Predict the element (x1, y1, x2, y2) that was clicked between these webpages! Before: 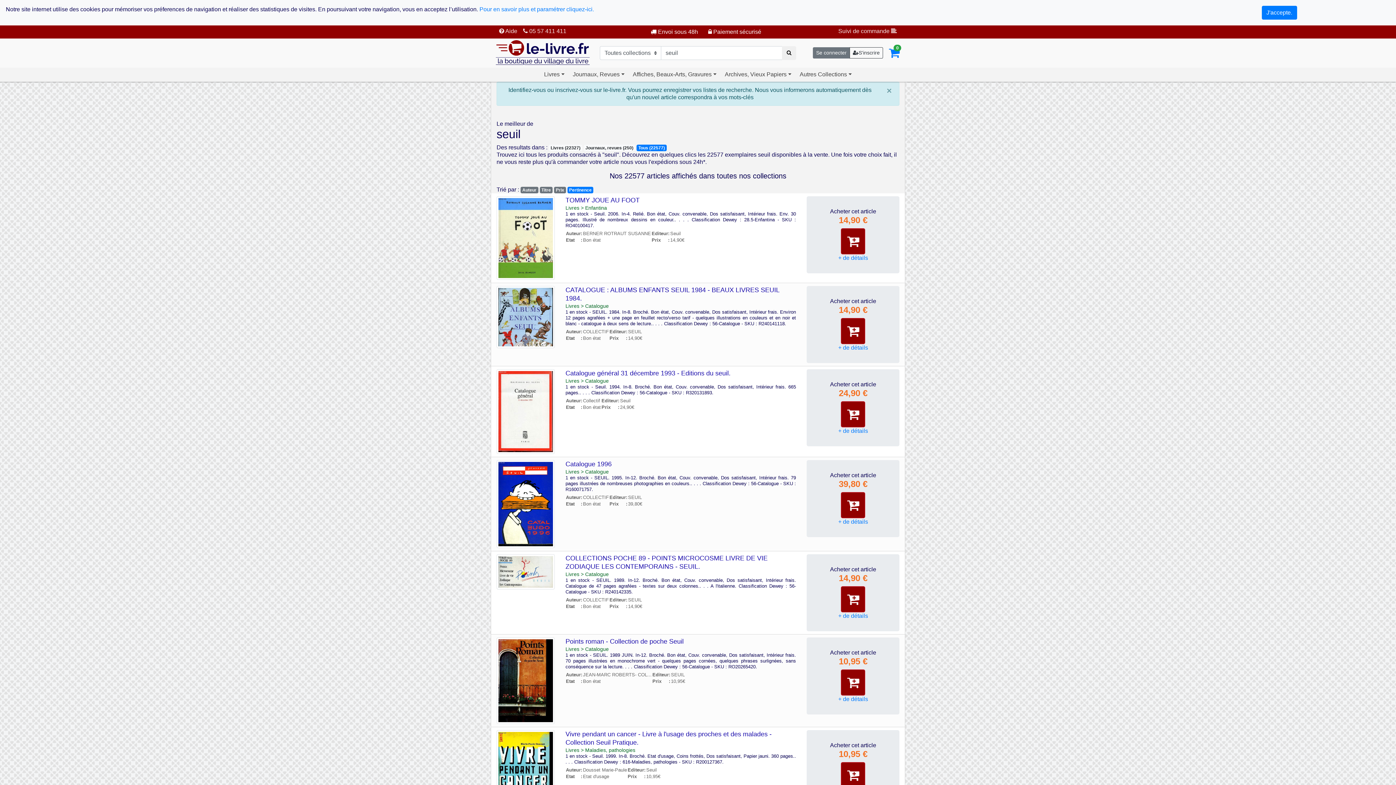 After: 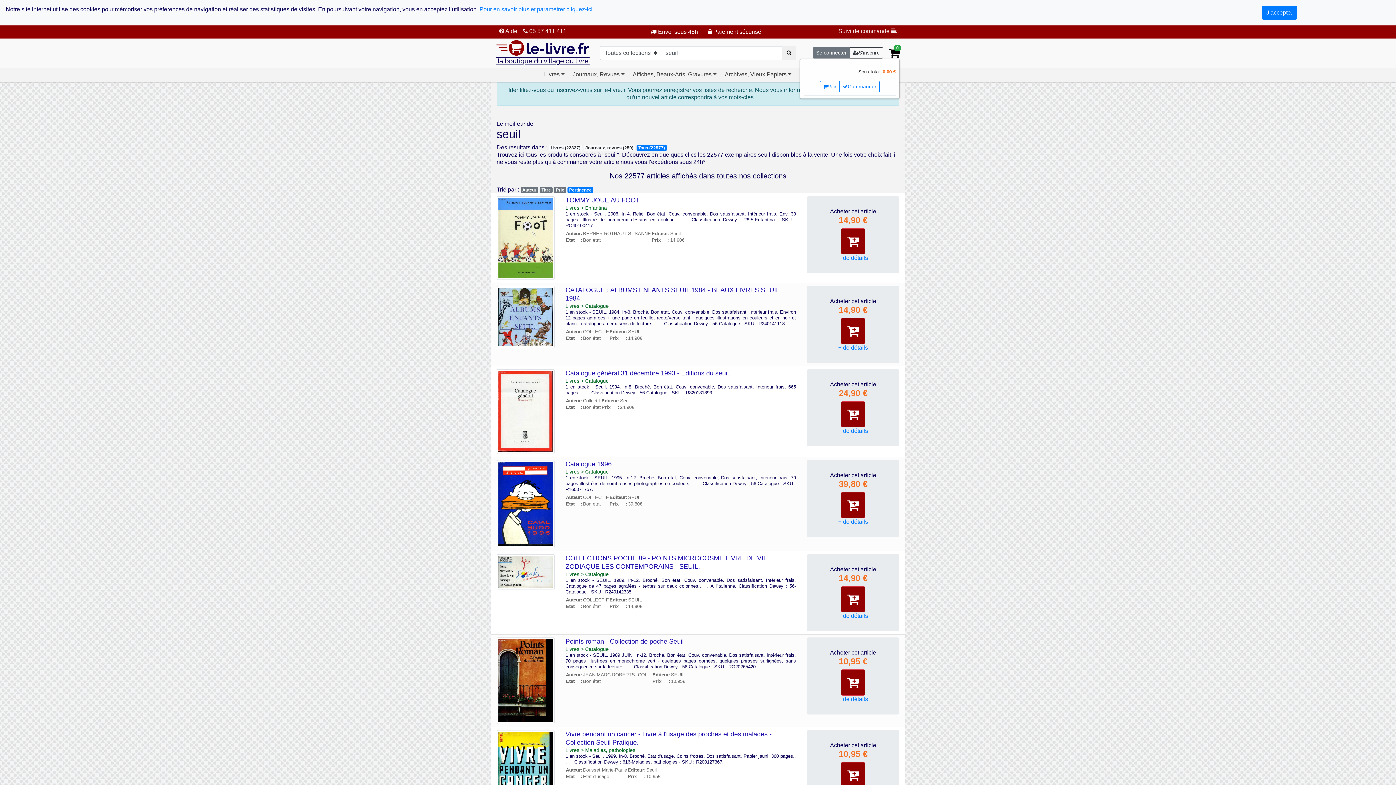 Action: label: 0 bbox: (889, 47, 900, 58)